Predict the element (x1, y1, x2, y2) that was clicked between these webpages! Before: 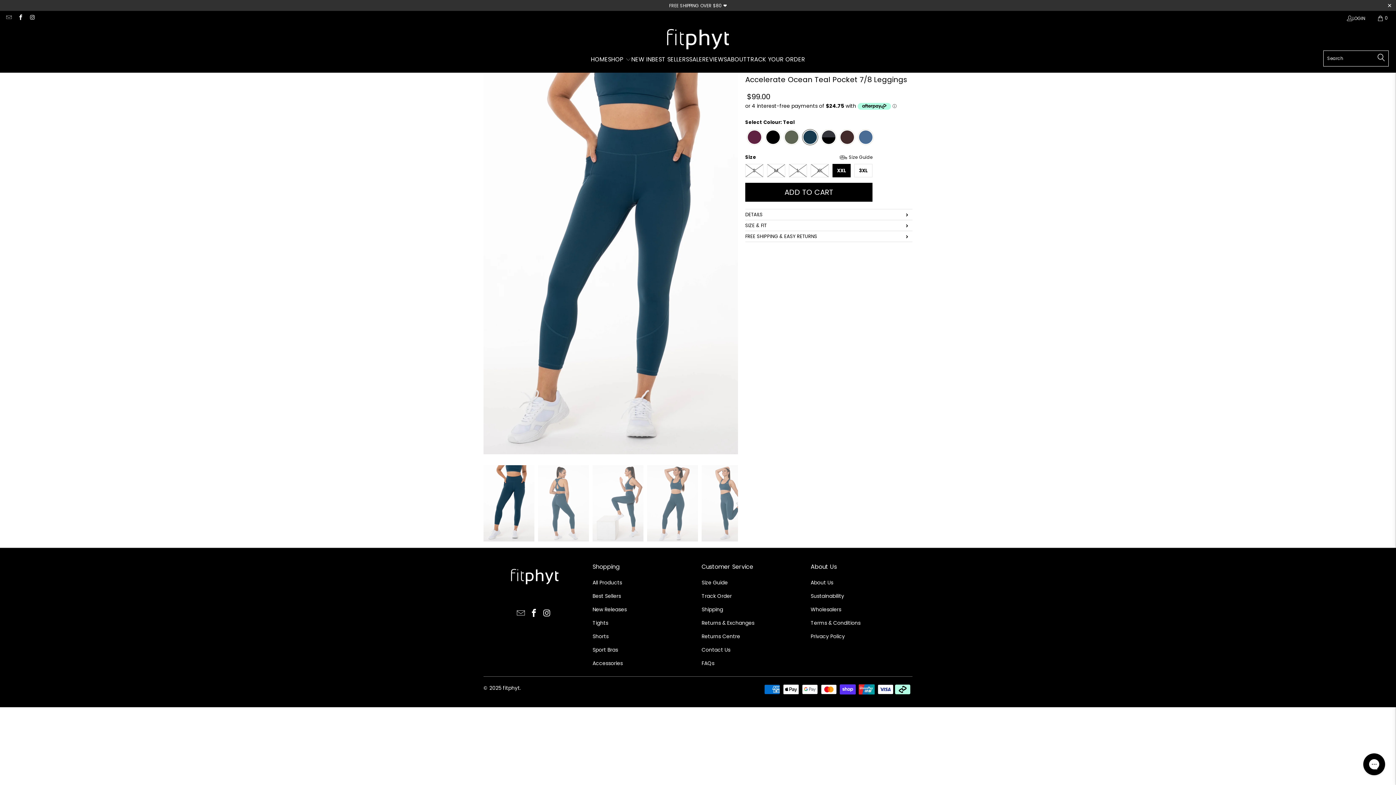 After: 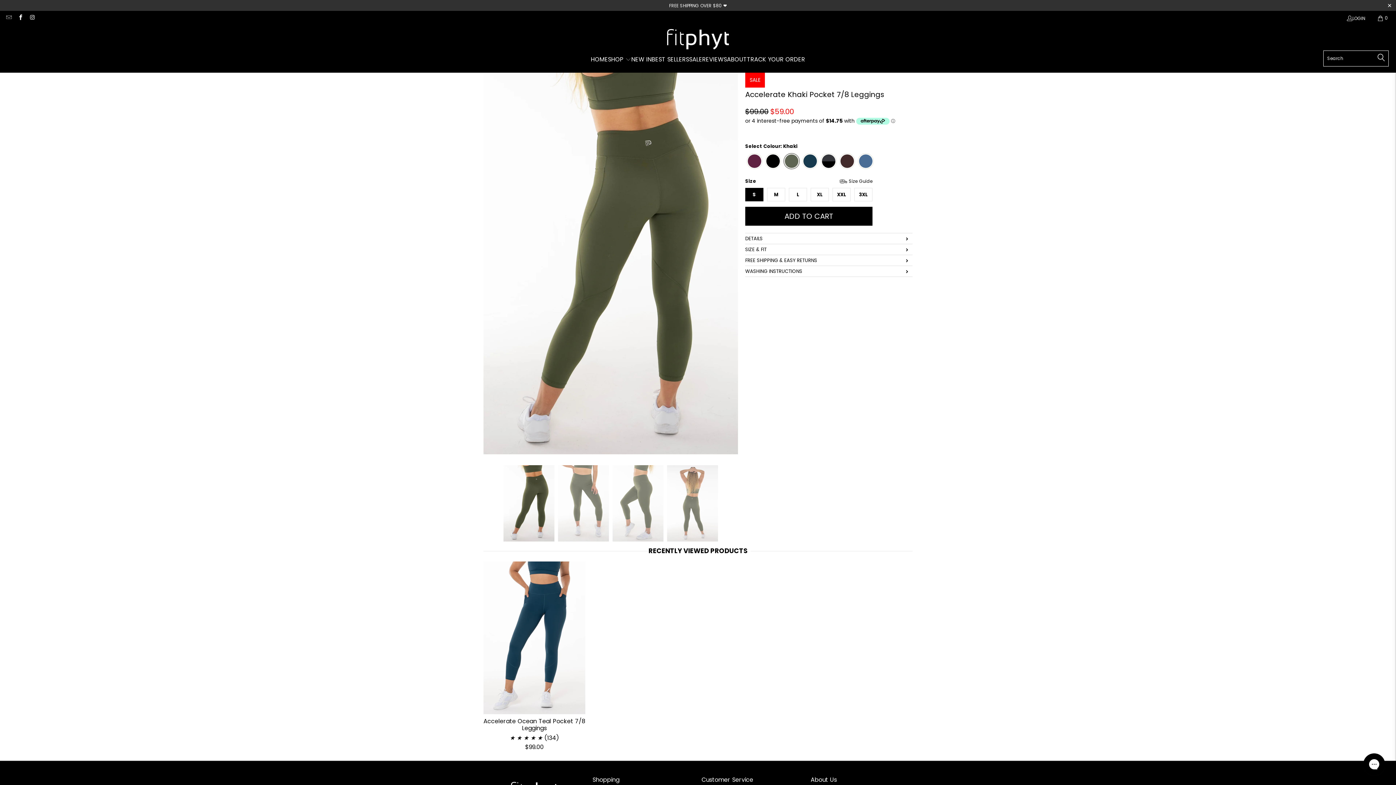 Action: bbox: (782, 128, 801, 146) label: Khaki